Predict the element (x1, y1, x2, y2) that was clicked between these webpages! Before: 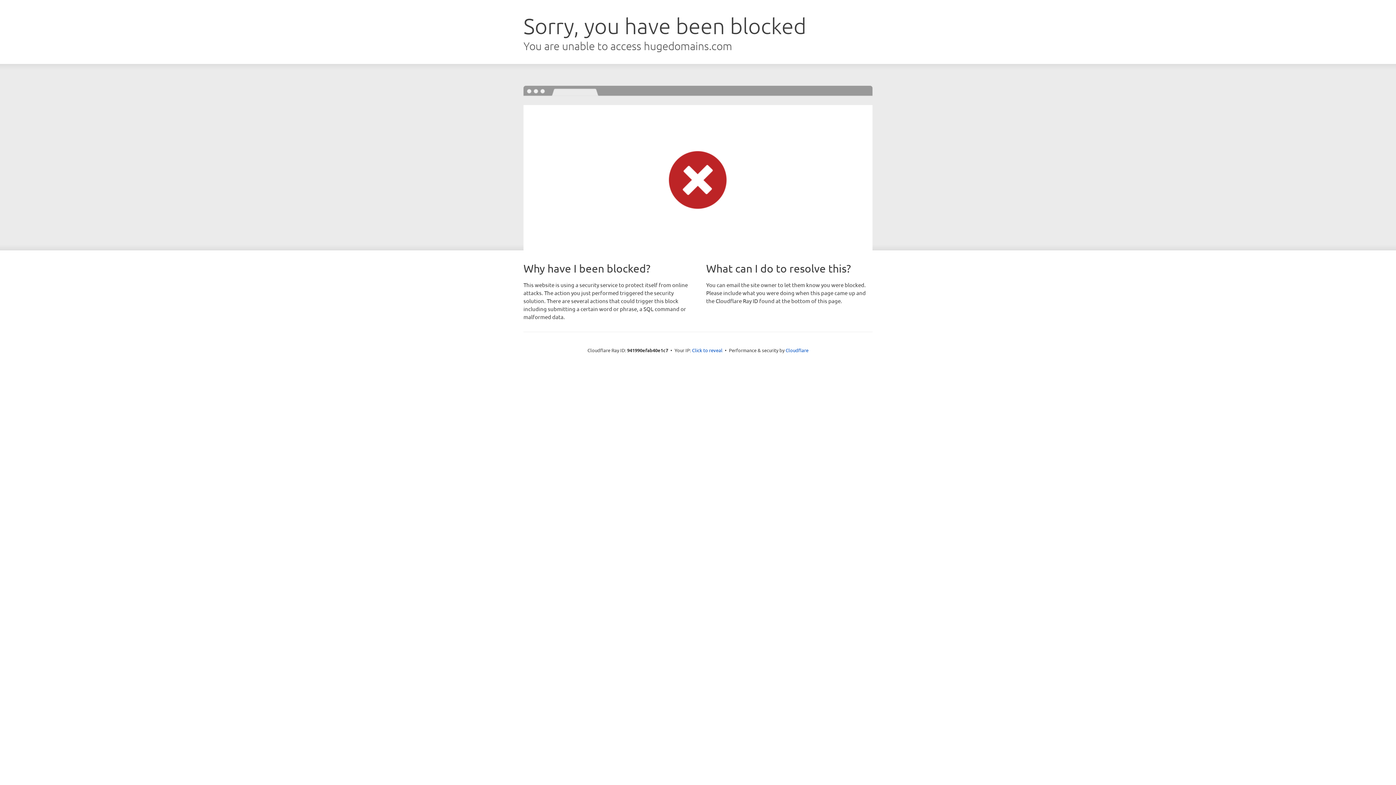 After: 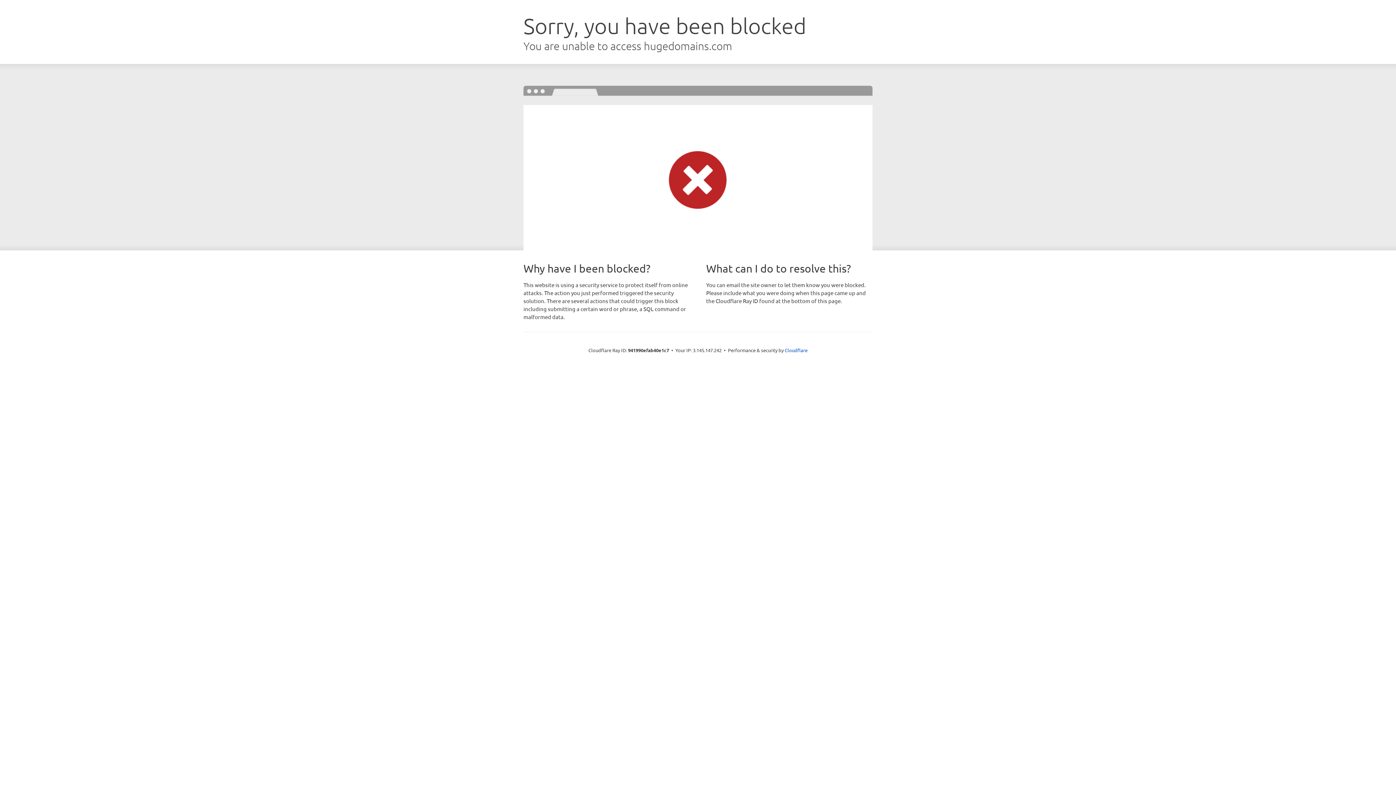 Action: label: Click to reveal bbox: (692, 346, 722, 353)